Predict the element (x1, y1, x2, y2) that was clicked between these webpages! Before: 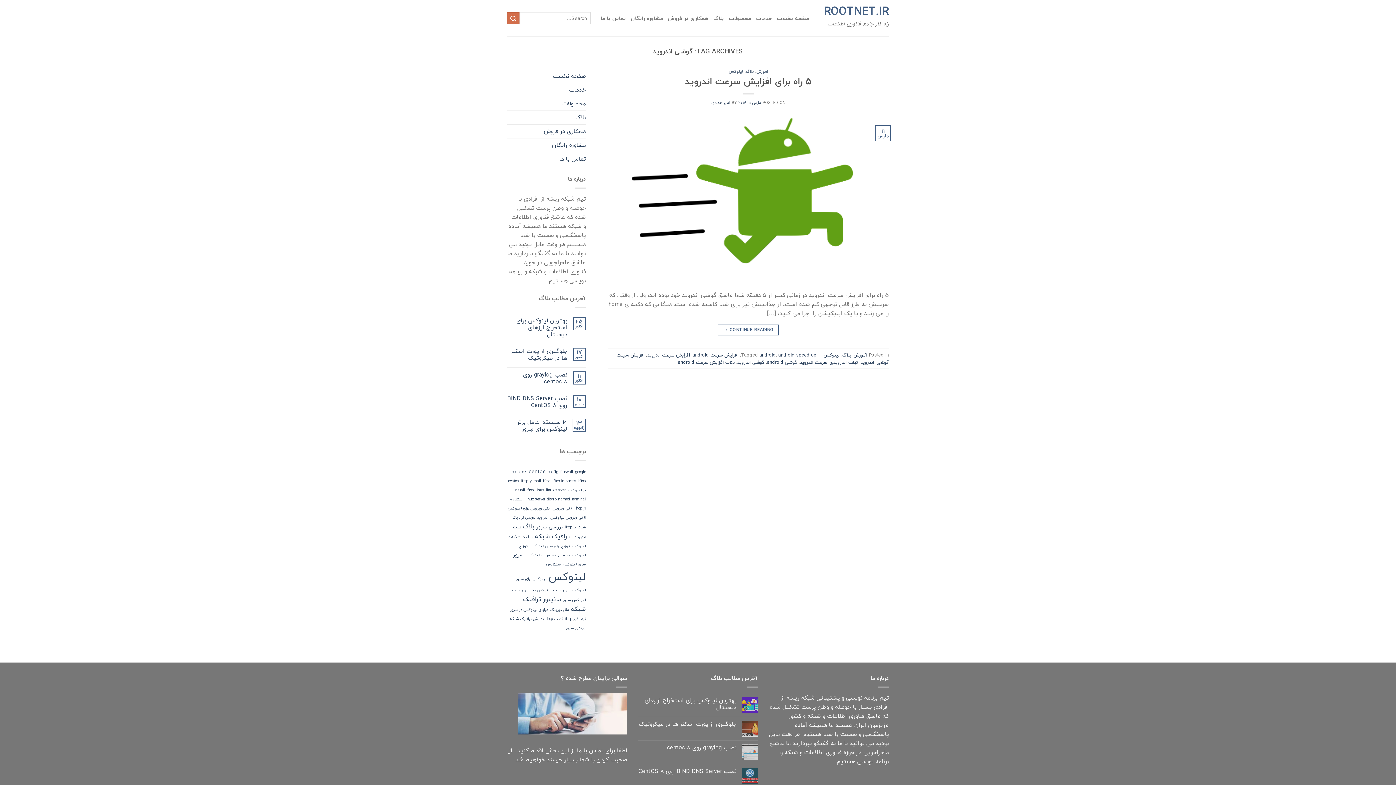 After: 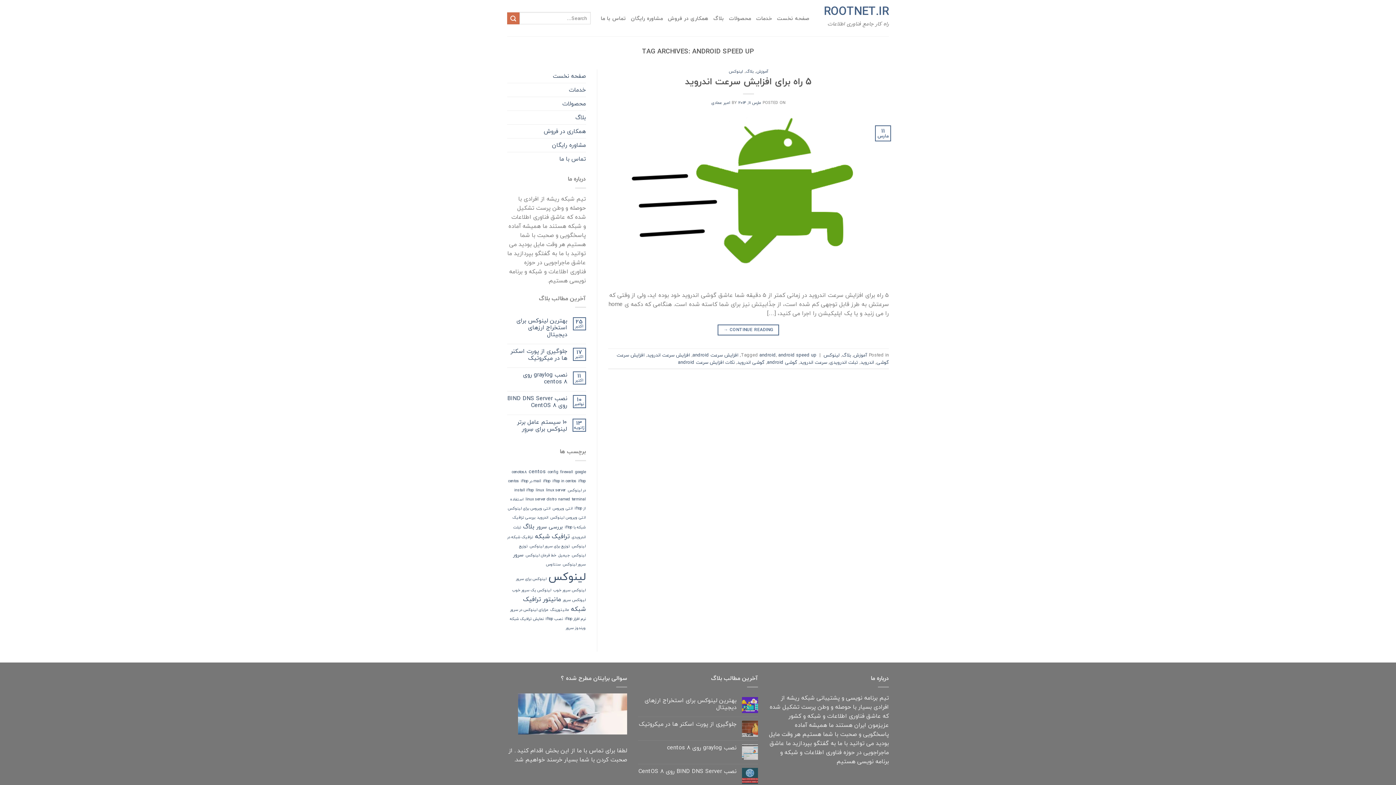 Action: label: android speed up bbox: (778, 351, 816, 359)